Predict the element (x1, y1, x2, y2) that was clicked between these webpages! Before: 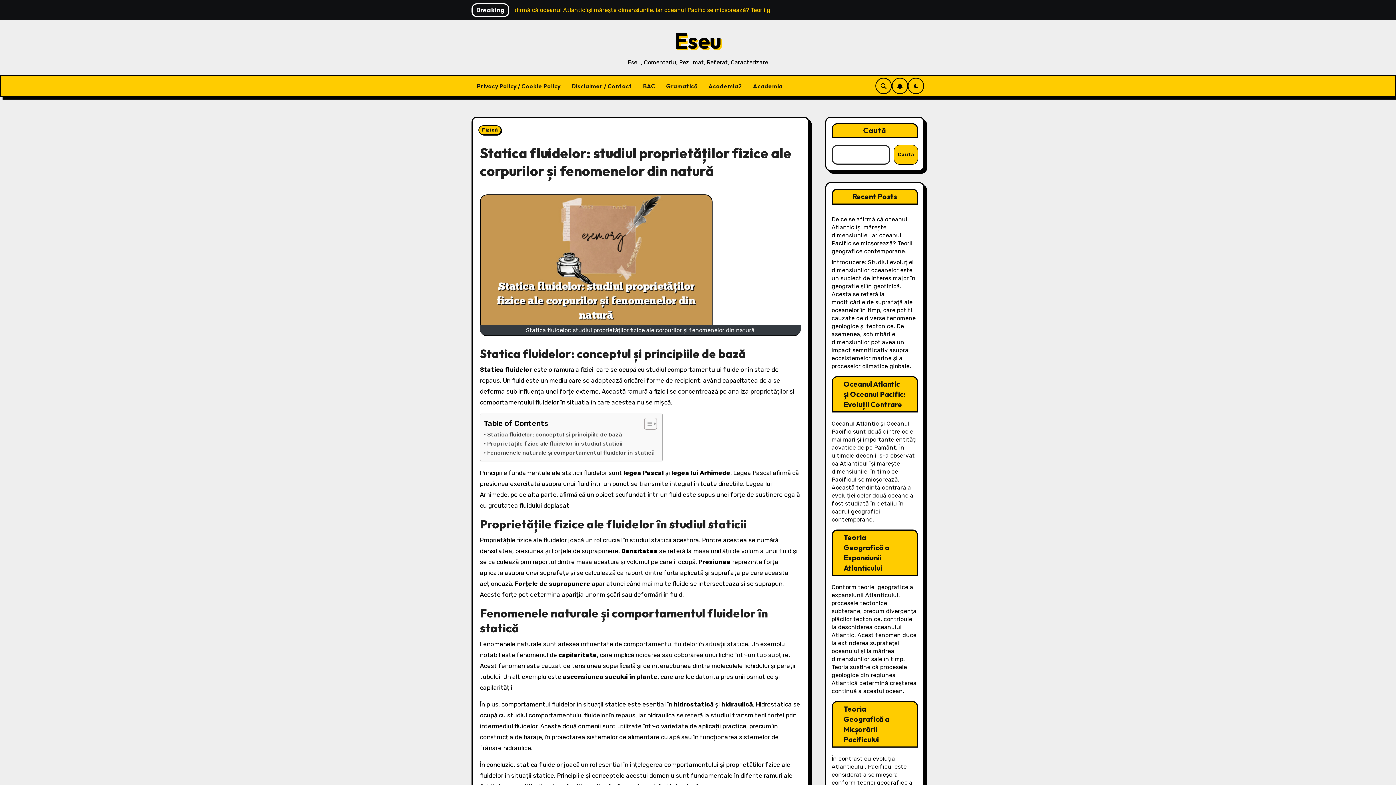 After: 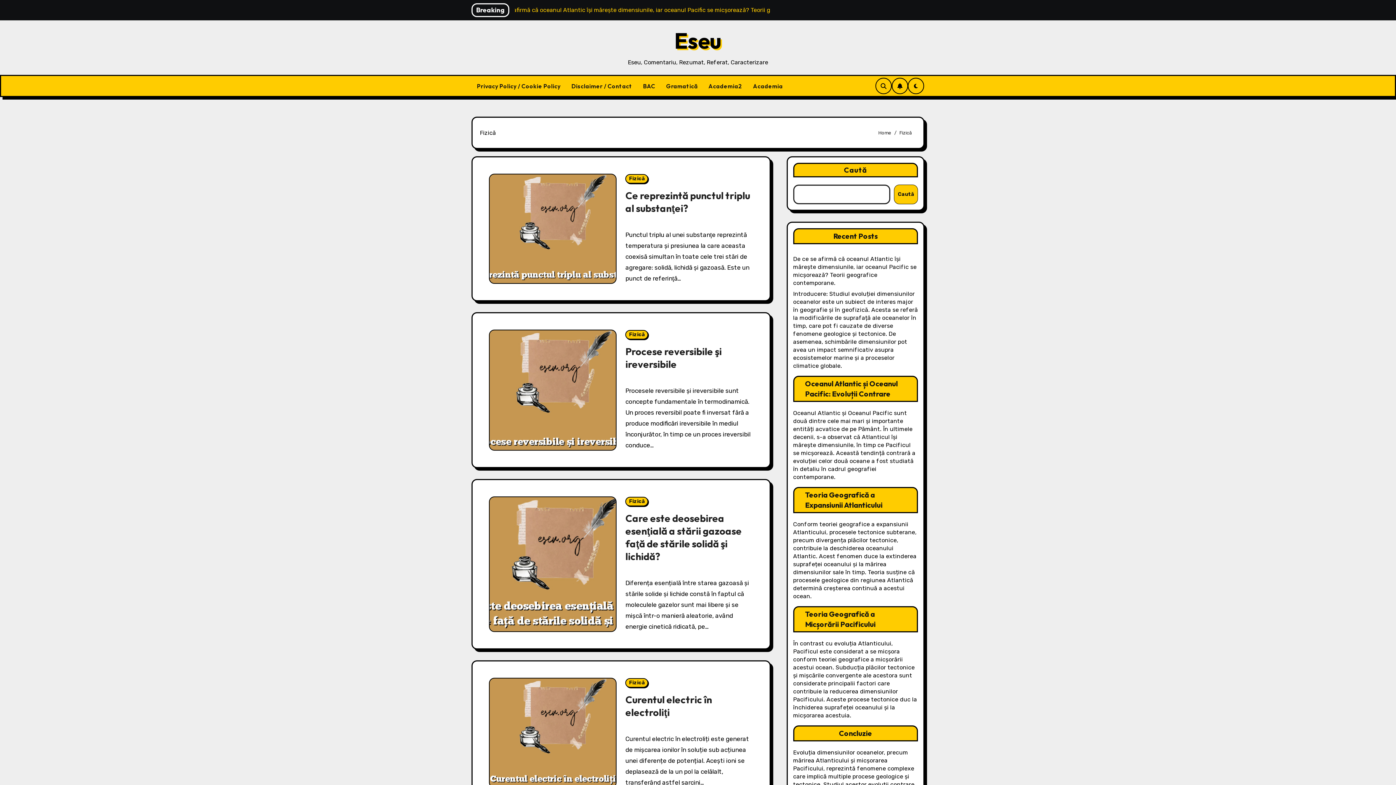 Action: bbox: (478, 125, 501, 134) label: Fizică